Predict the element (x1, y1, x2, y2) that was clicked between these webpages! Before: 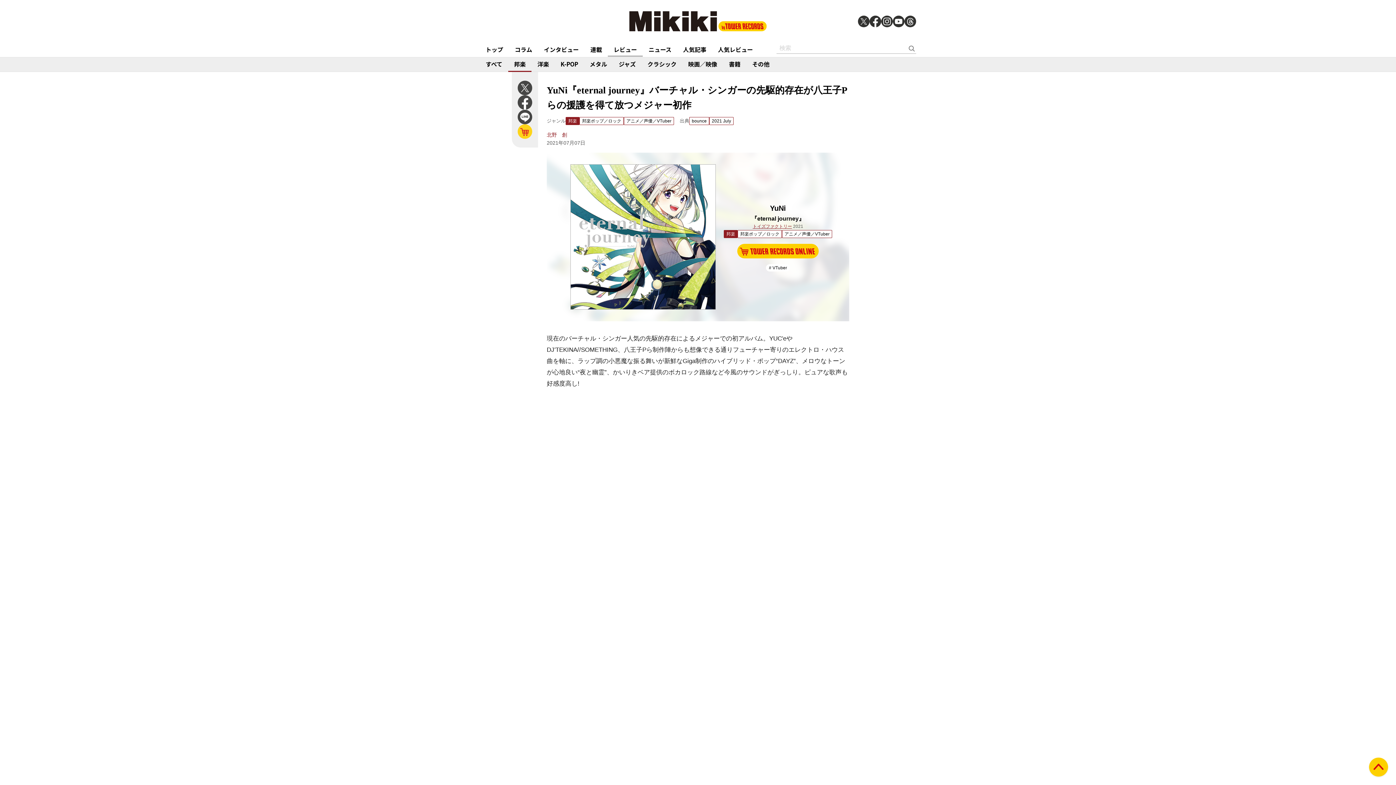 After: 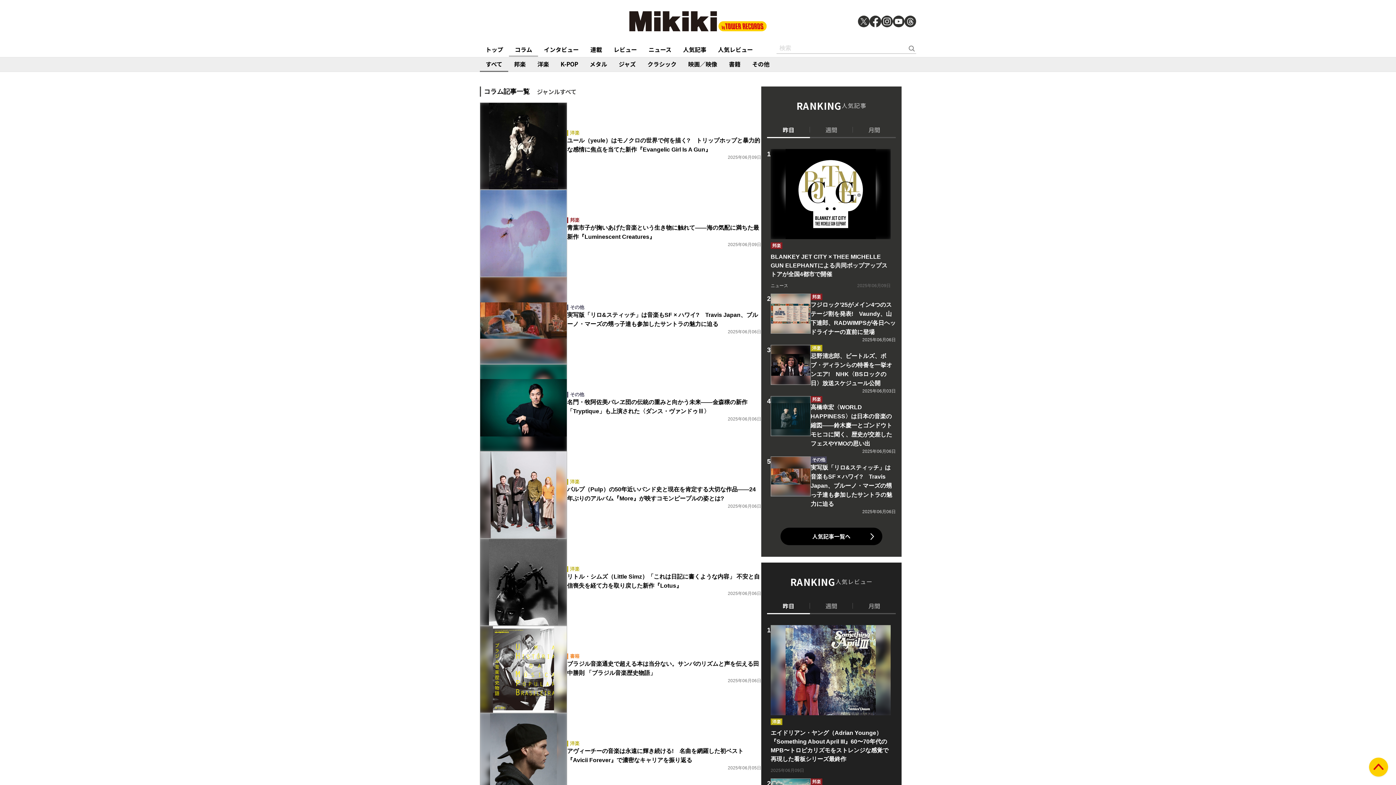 Action: label: コラム bbox: (509, 42, 538, 56)